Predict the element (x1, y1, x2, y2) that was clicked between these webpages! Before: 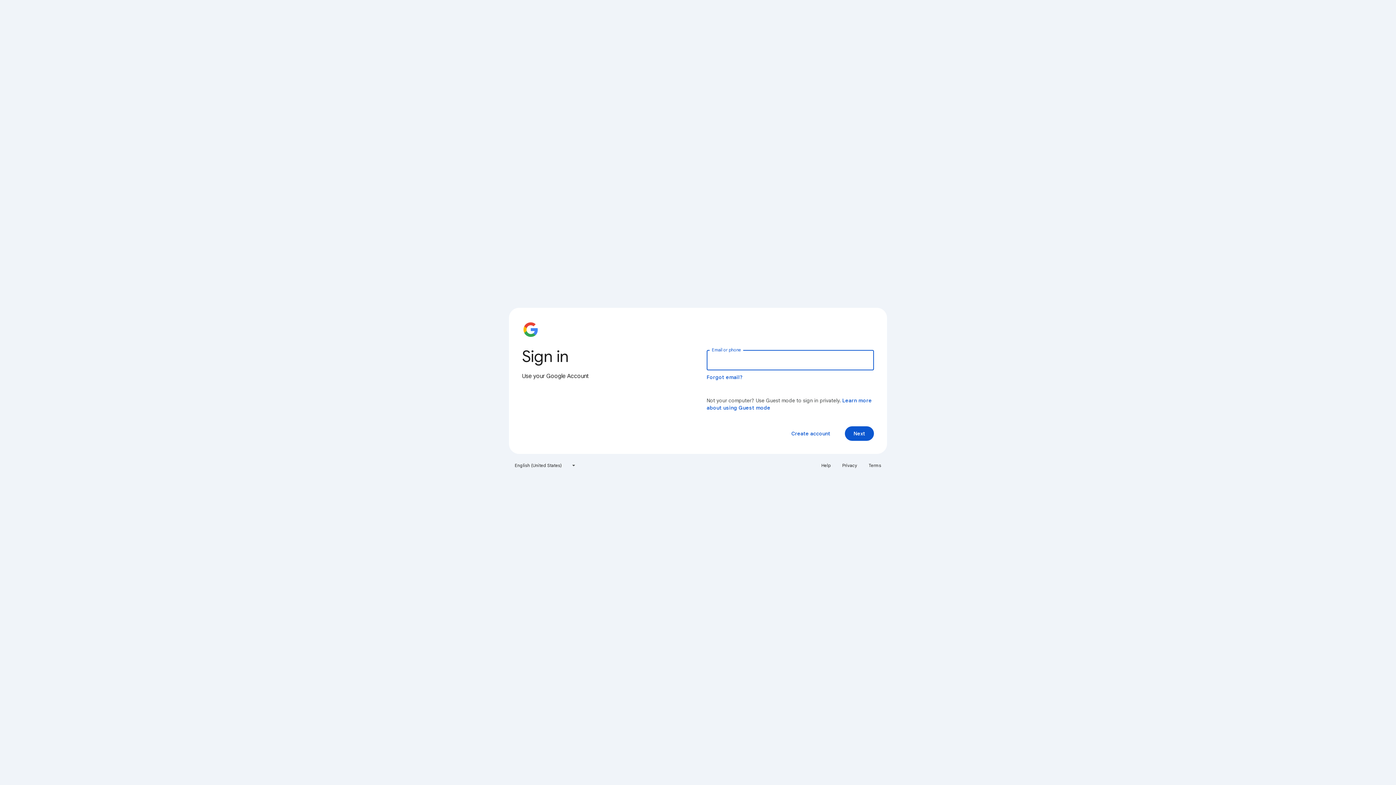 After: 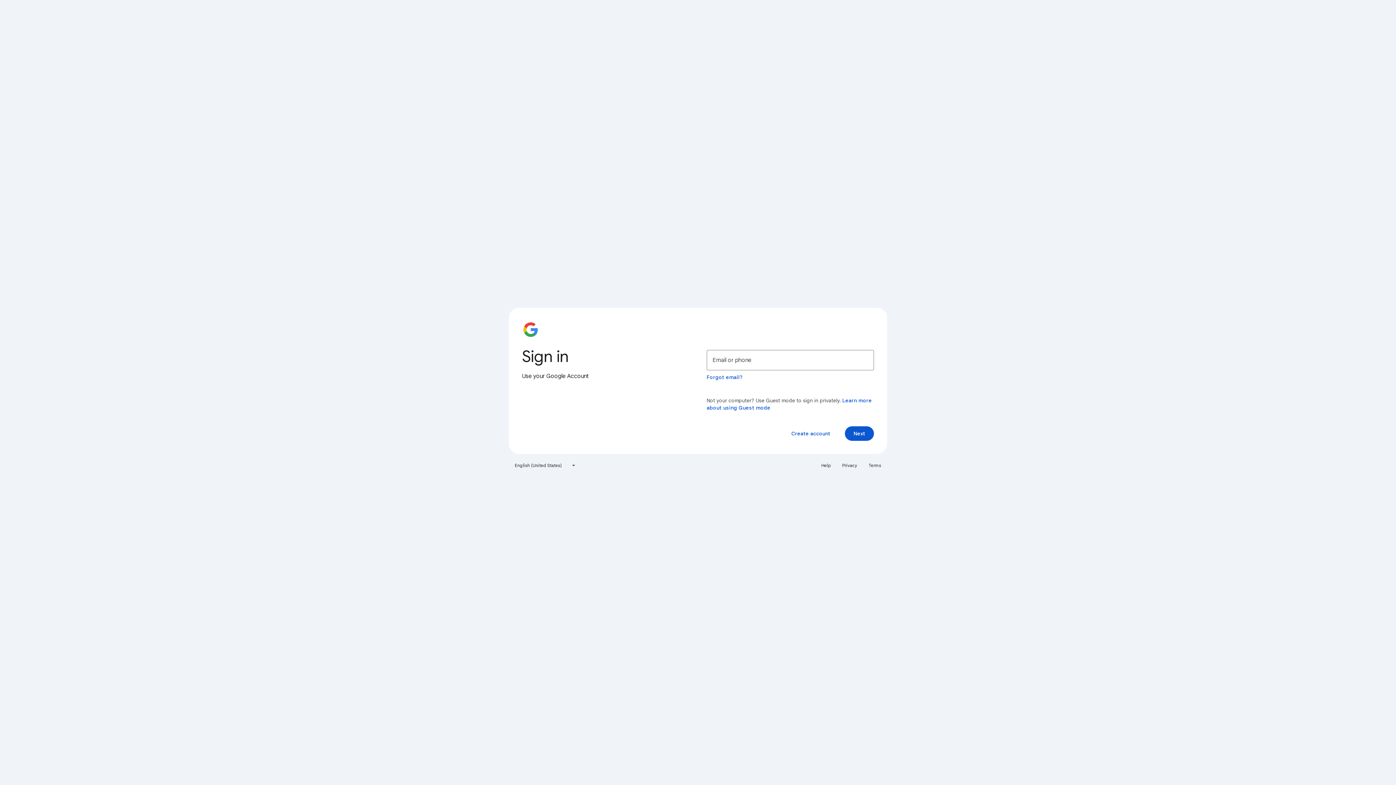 Action: bbox: (838, 460, 861, 471) label: Privacy